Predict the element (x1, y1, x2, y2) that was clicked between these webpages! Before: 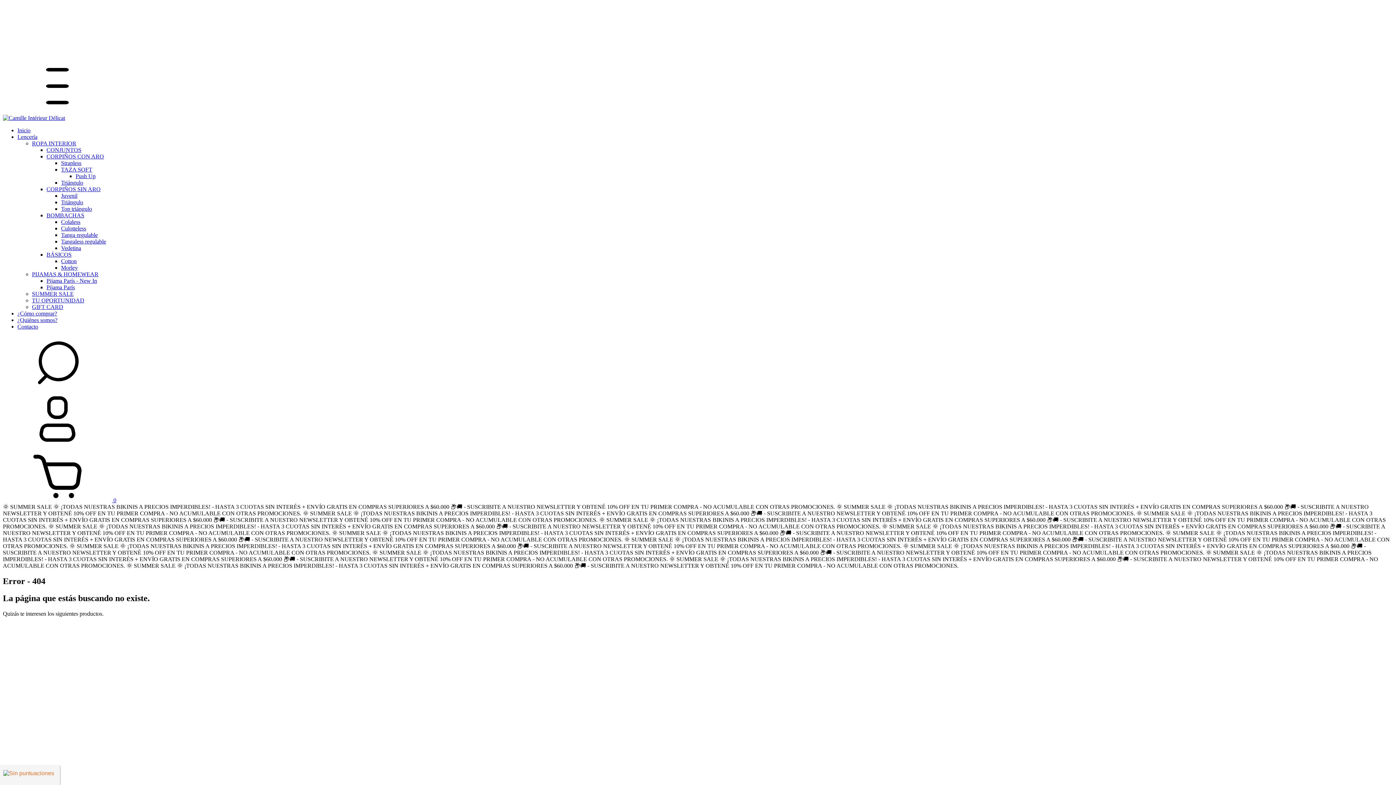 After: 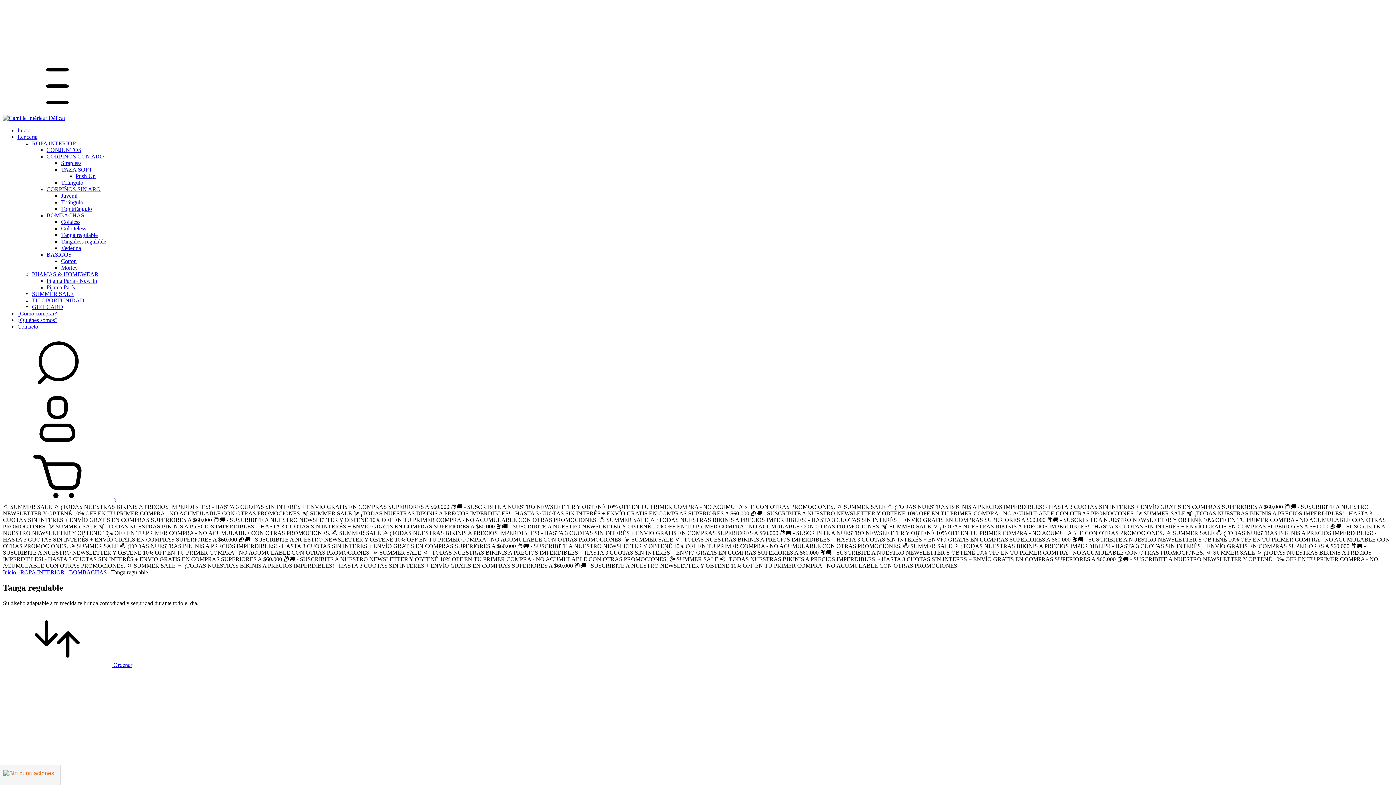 Action: bbox: (61, 232, 97, 238) label: Tanga regulable